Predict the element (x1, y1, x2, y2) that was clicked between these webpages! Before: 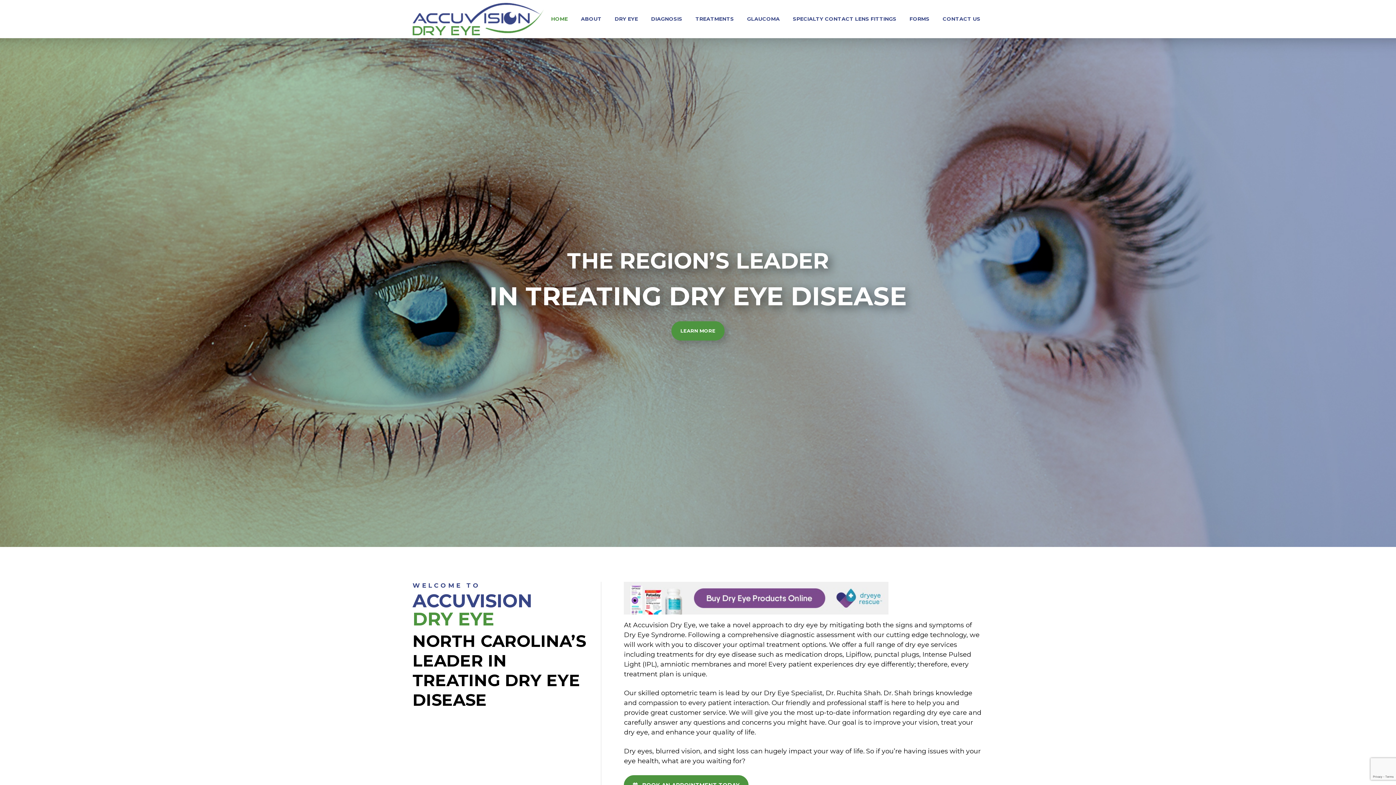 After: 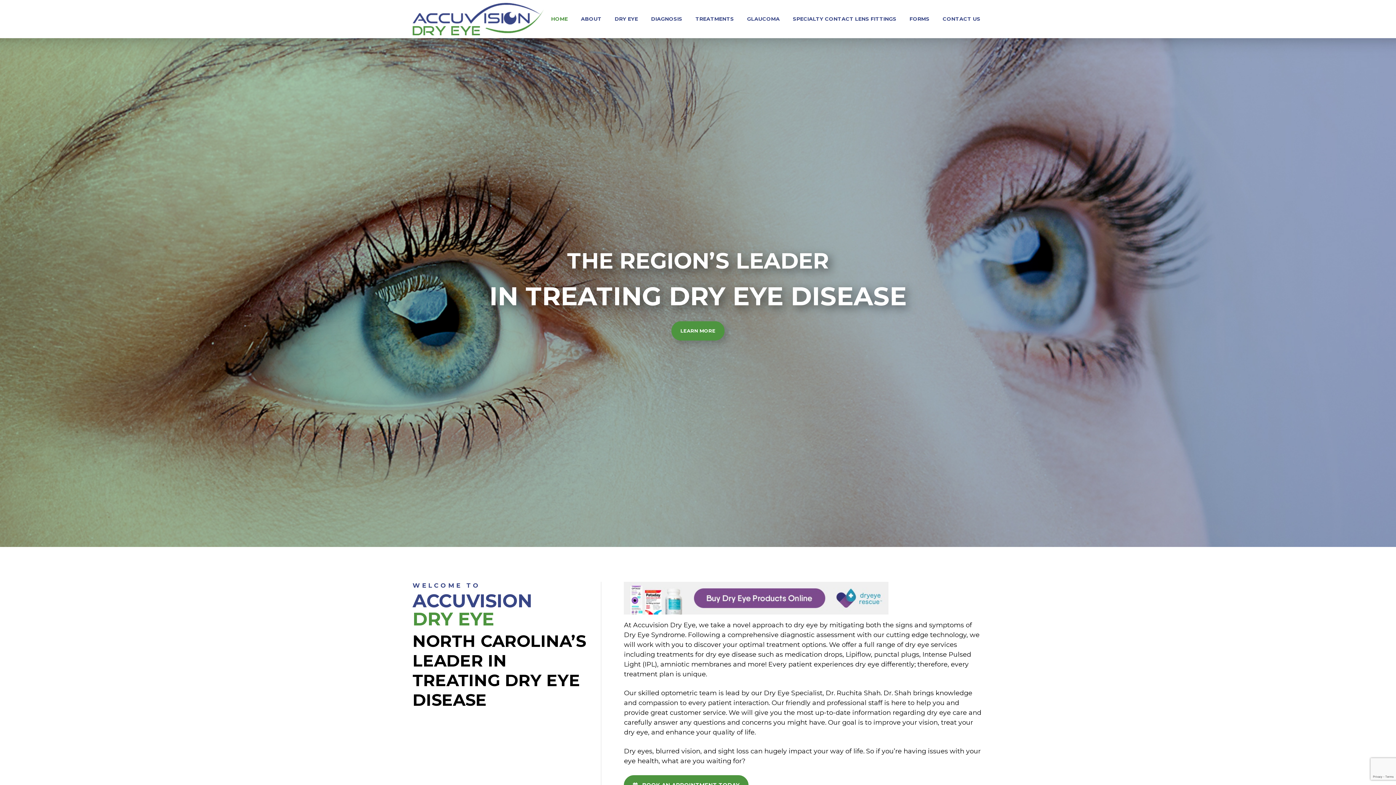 Action: bbox: (412, 2, 544, 35)